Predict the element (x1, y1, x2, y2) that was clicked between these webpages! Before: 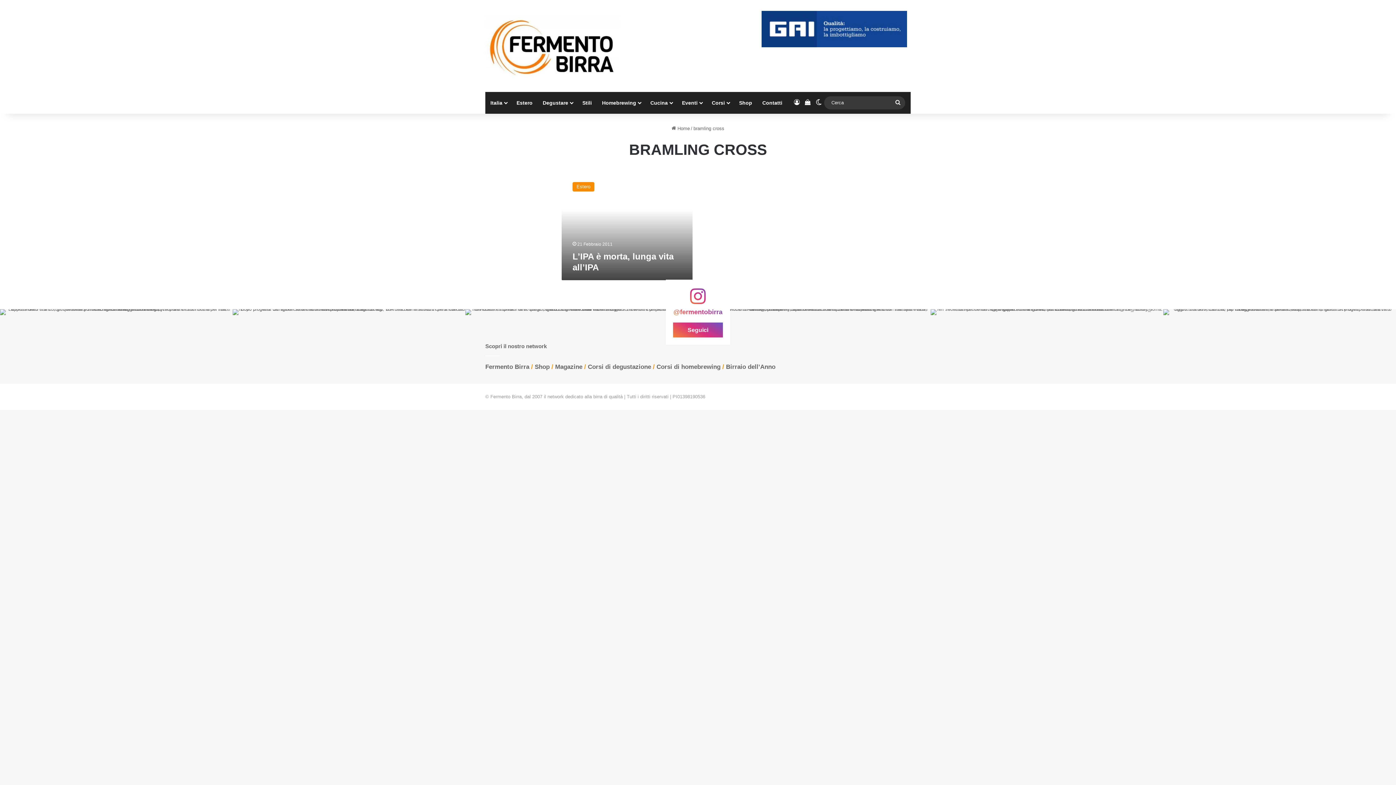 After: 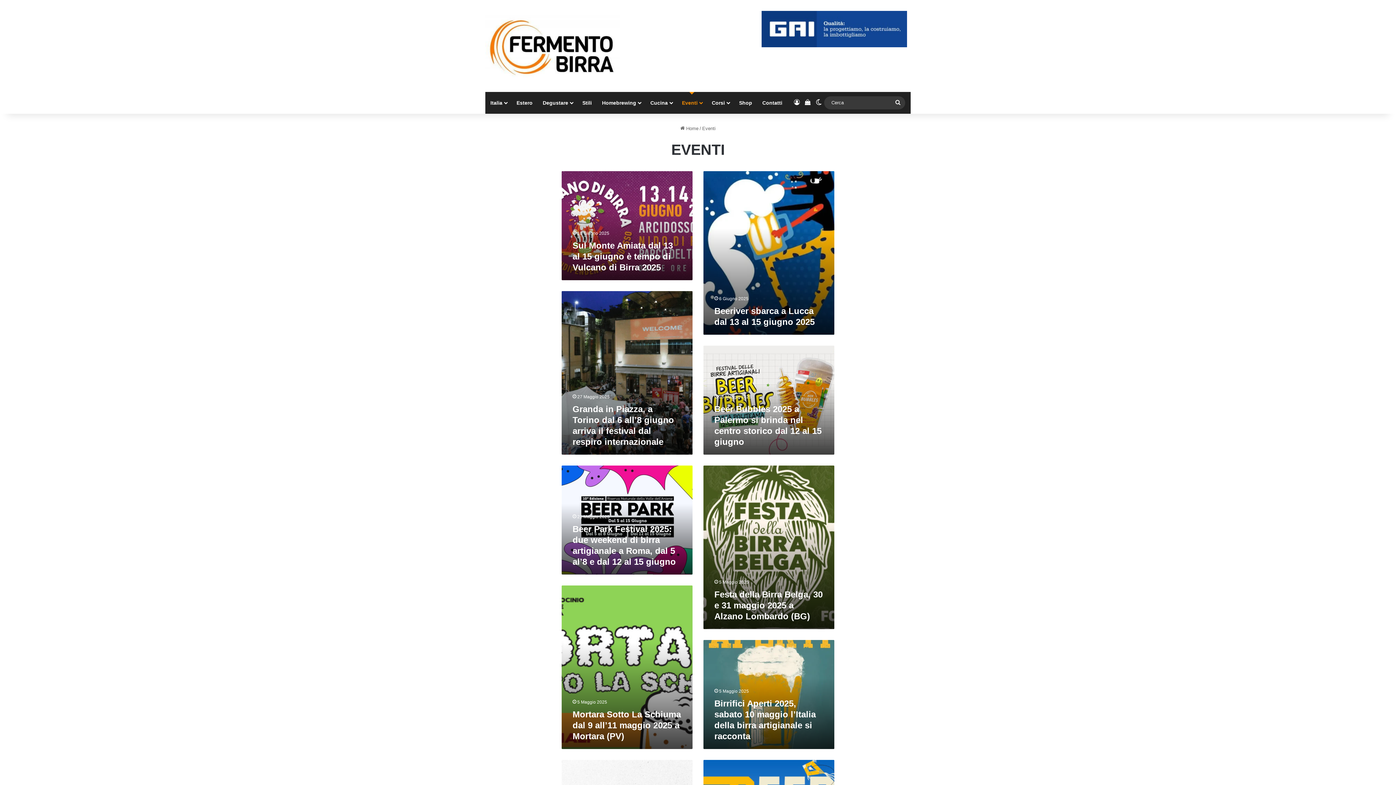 Action: label: Eventi bbox: (677, 91, 706, 113)